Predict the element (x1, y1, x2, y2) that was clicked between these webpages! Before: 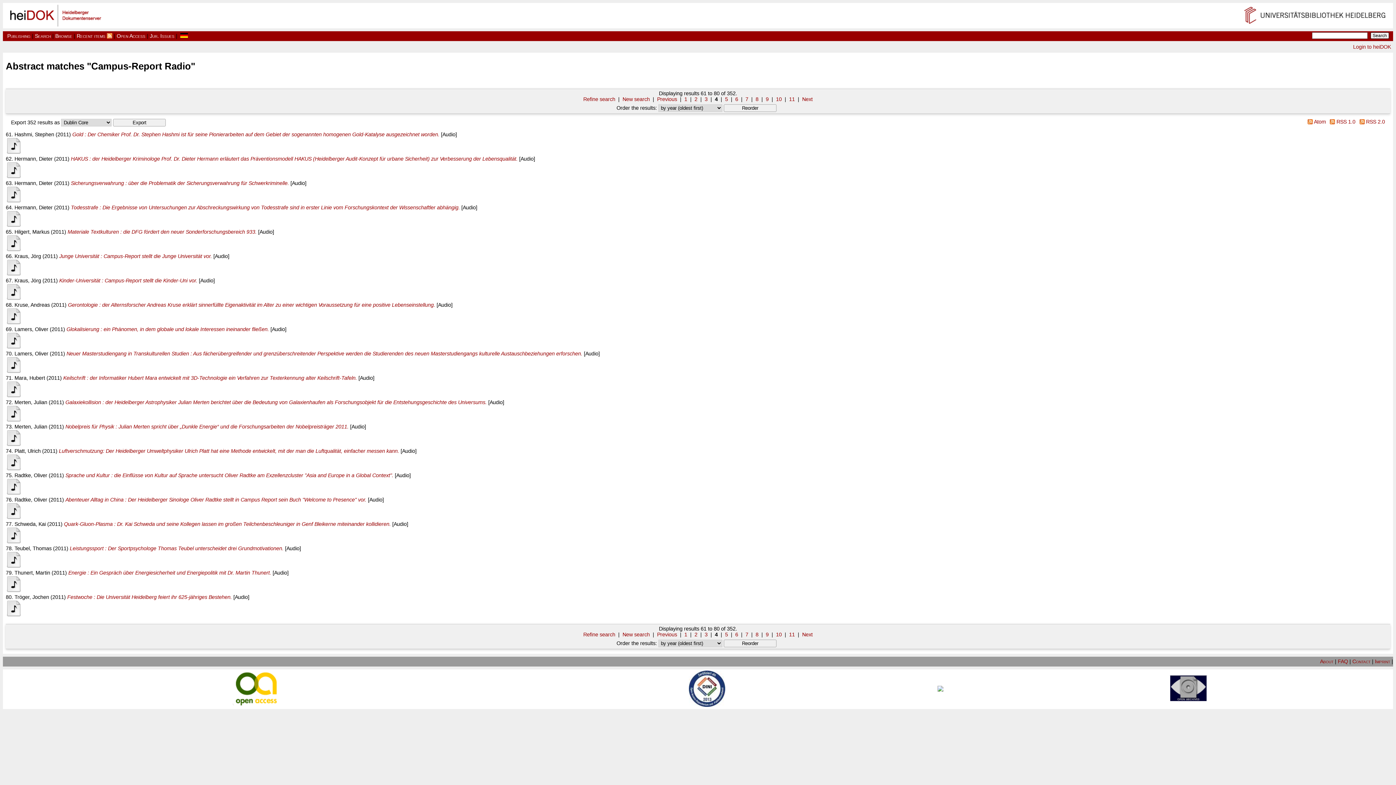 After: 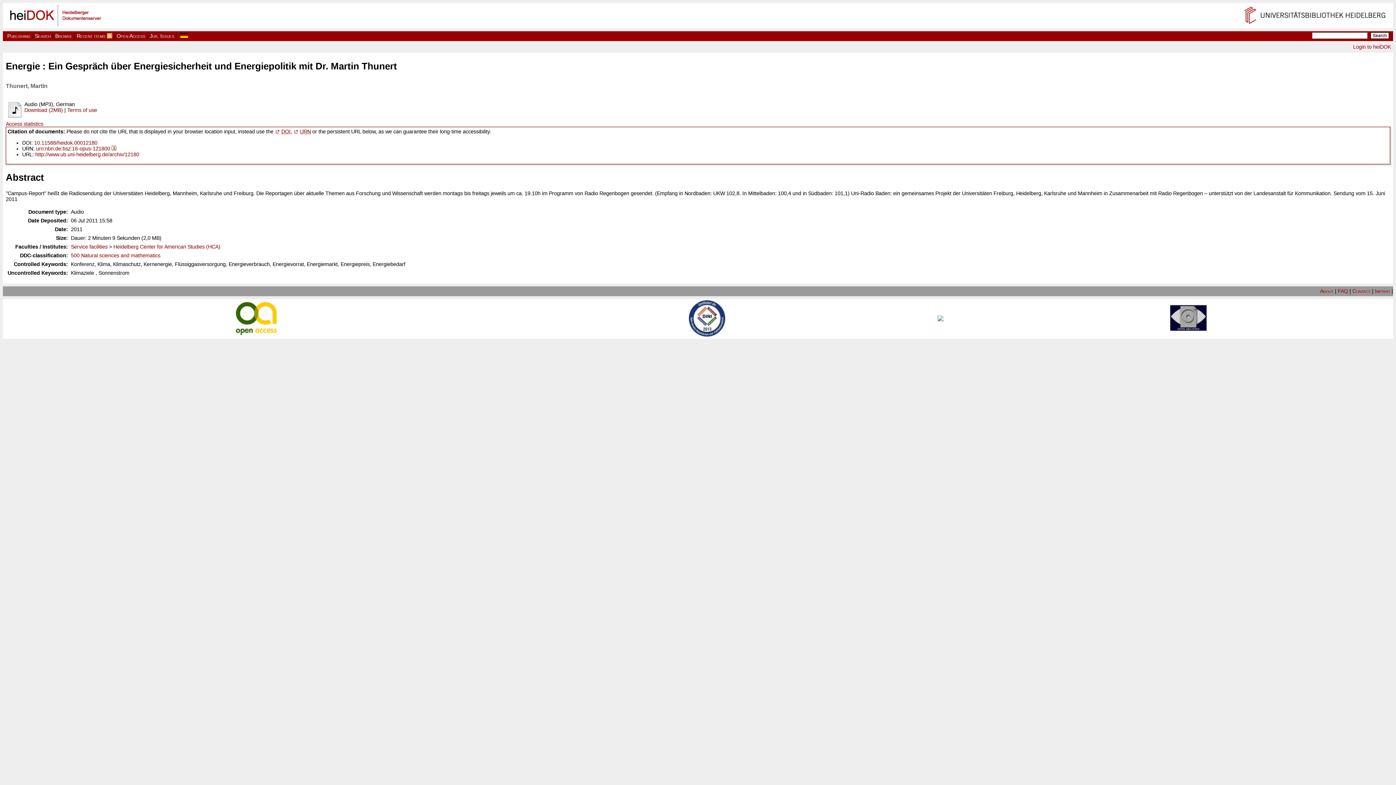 Action: bbox: (68, 570, 271, 576) label: Energie : Ein Gespräch über Energiesicherheit und Energiepolitik mit Dr. Martin Thunert.